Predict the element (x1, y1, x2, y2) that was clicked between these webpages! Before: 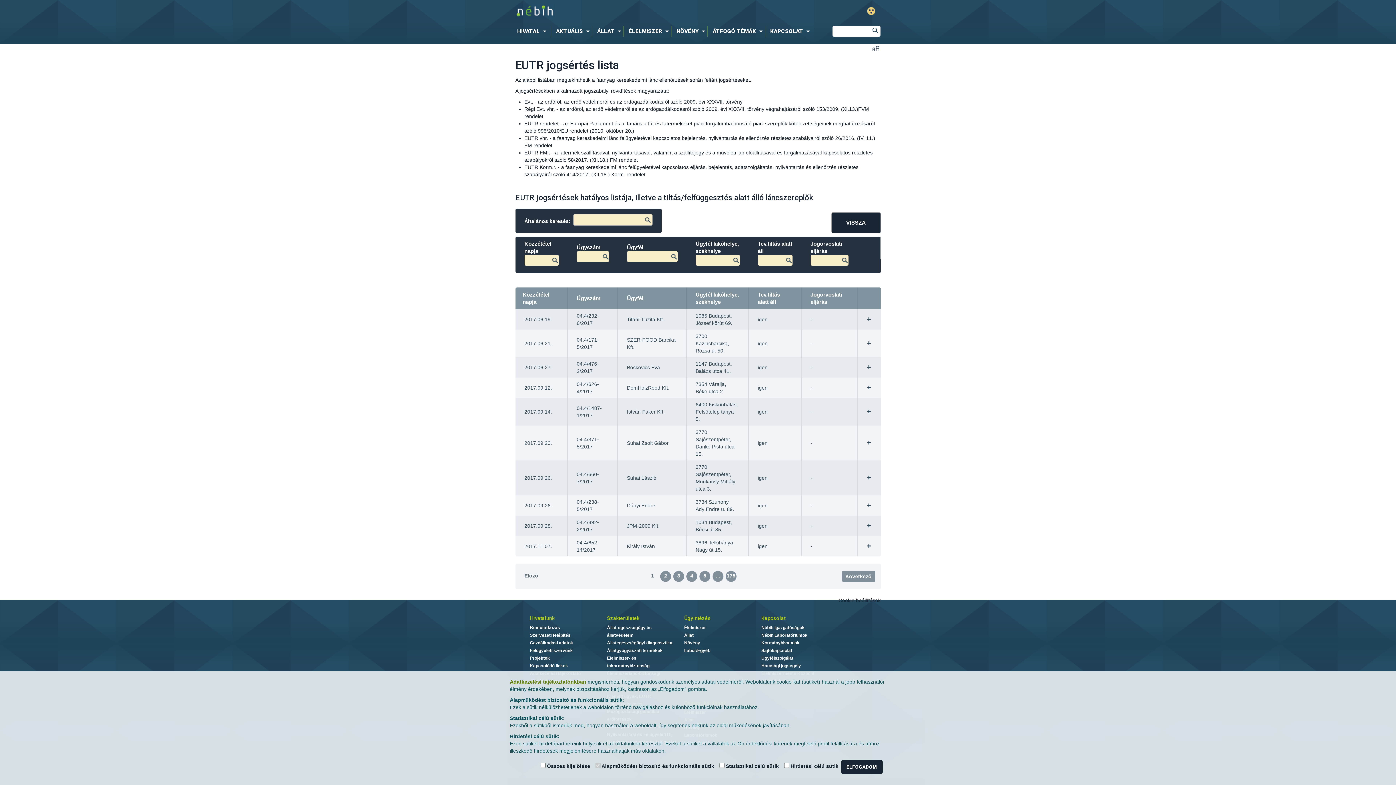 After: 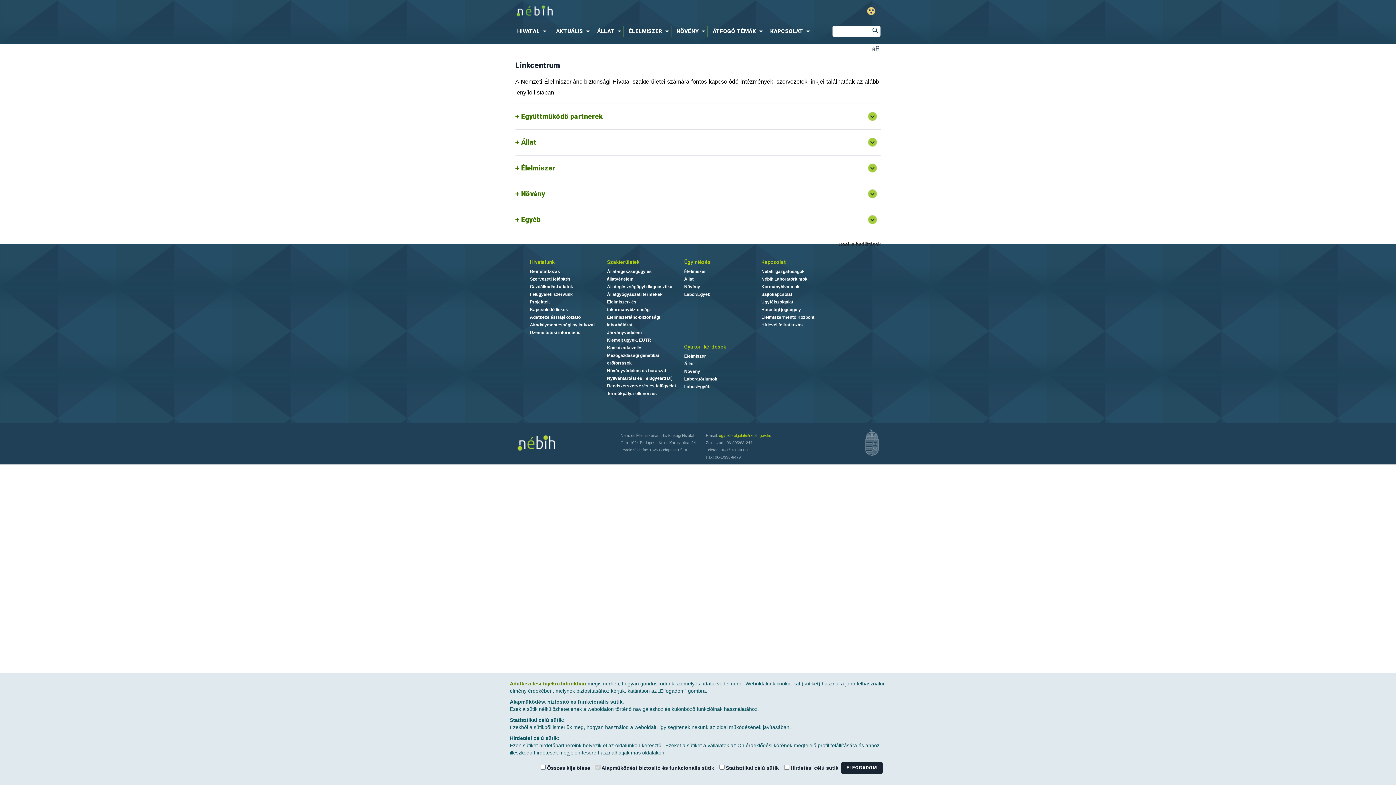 Action: label: Kapcsolódó linkek bbox: (530, 663, 568, 668)